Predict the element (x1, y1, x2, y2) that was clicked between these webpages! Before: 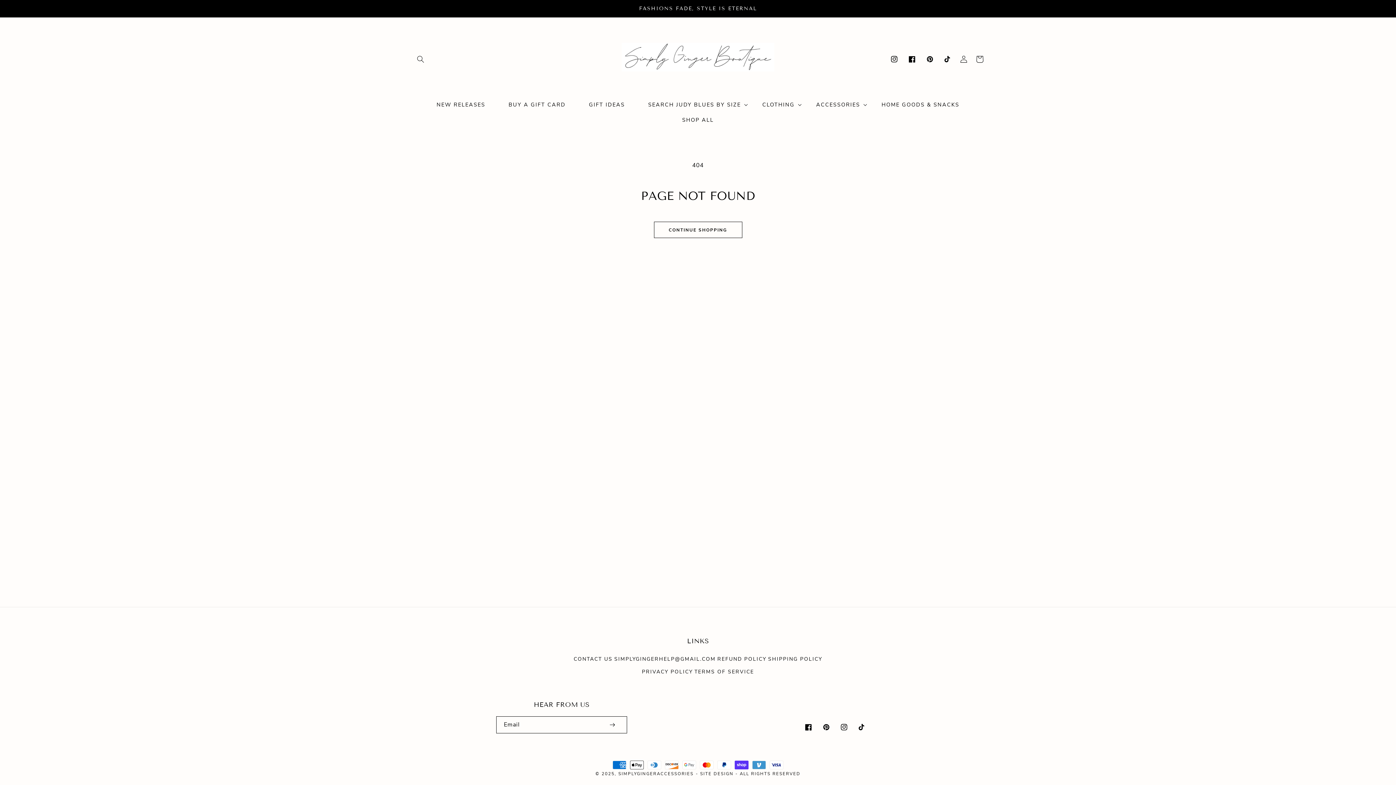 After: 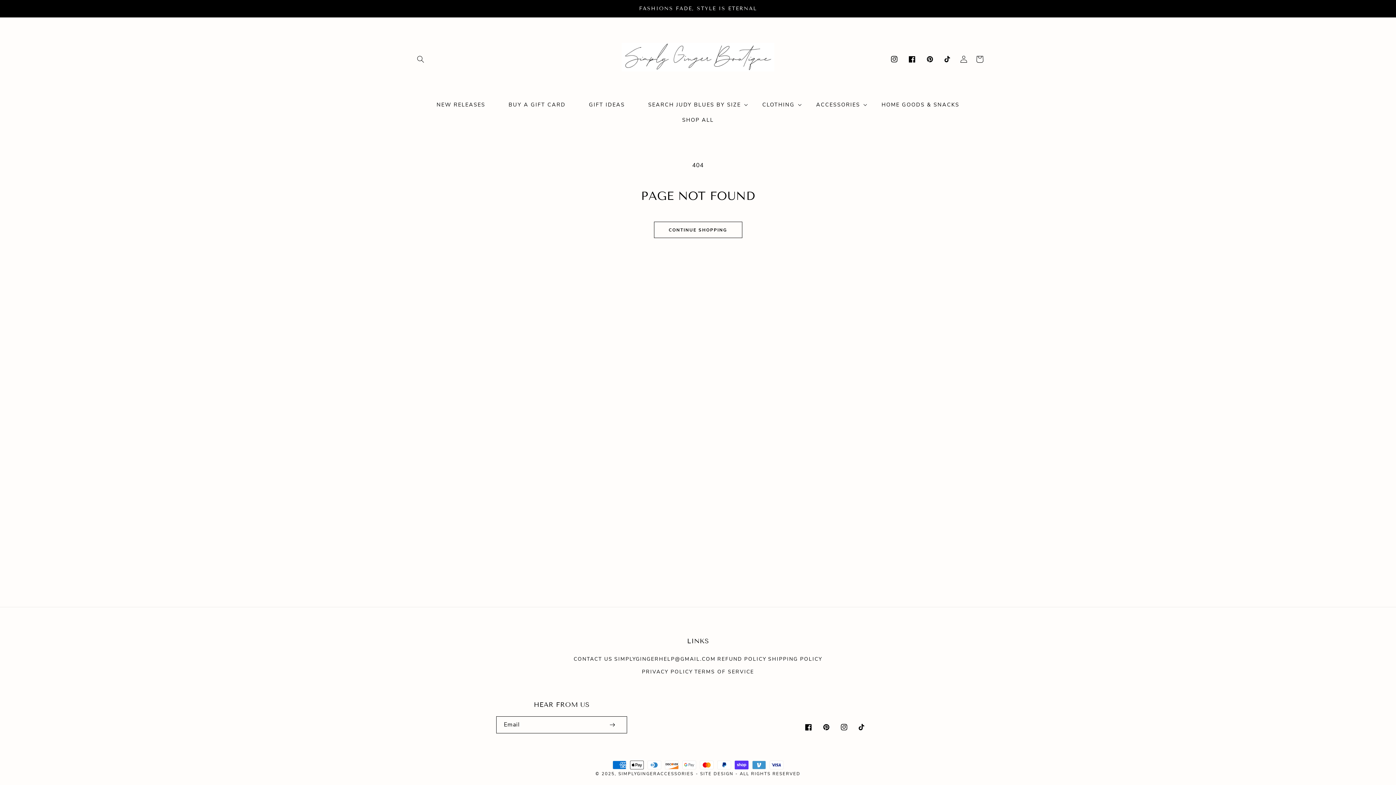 Action: bbox: (573, 654, 612, 665) label: CONTACT US